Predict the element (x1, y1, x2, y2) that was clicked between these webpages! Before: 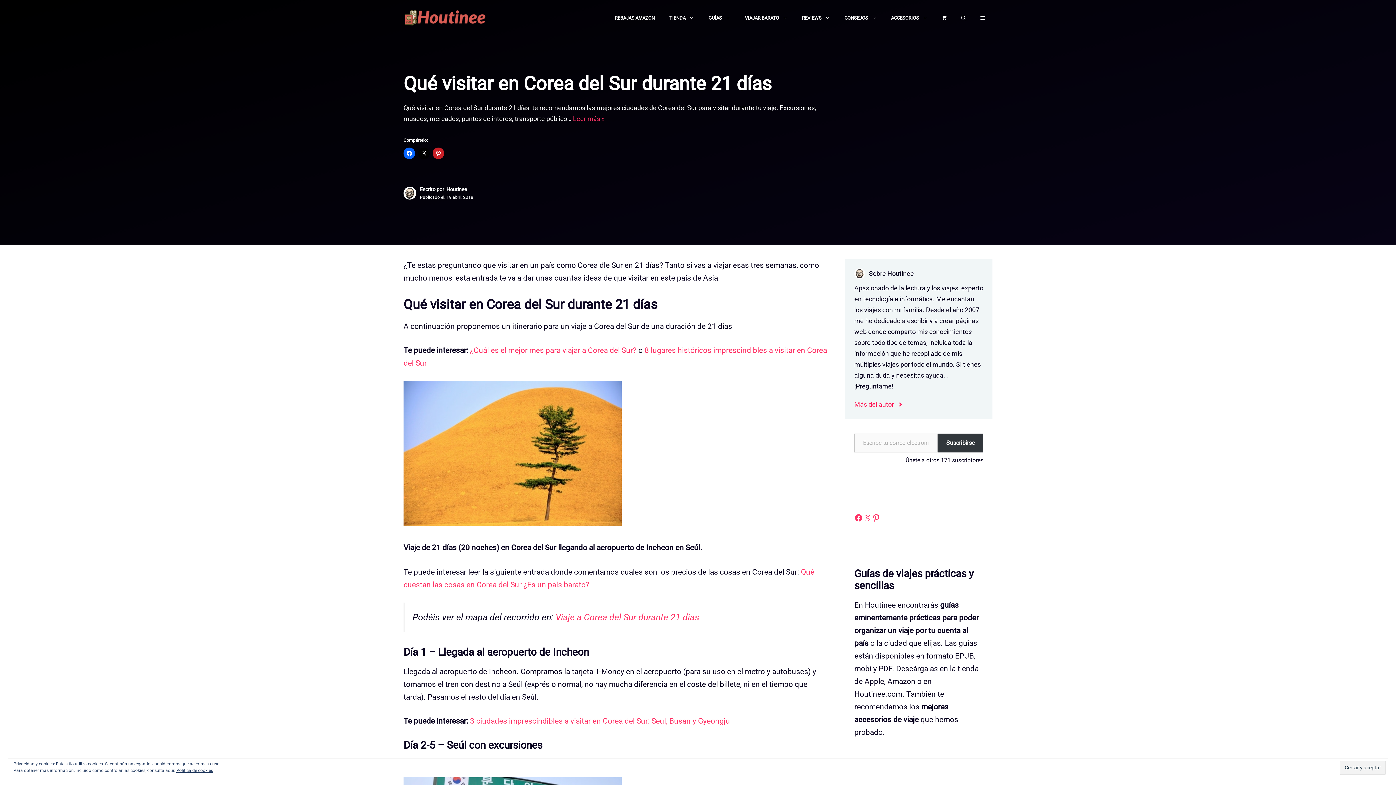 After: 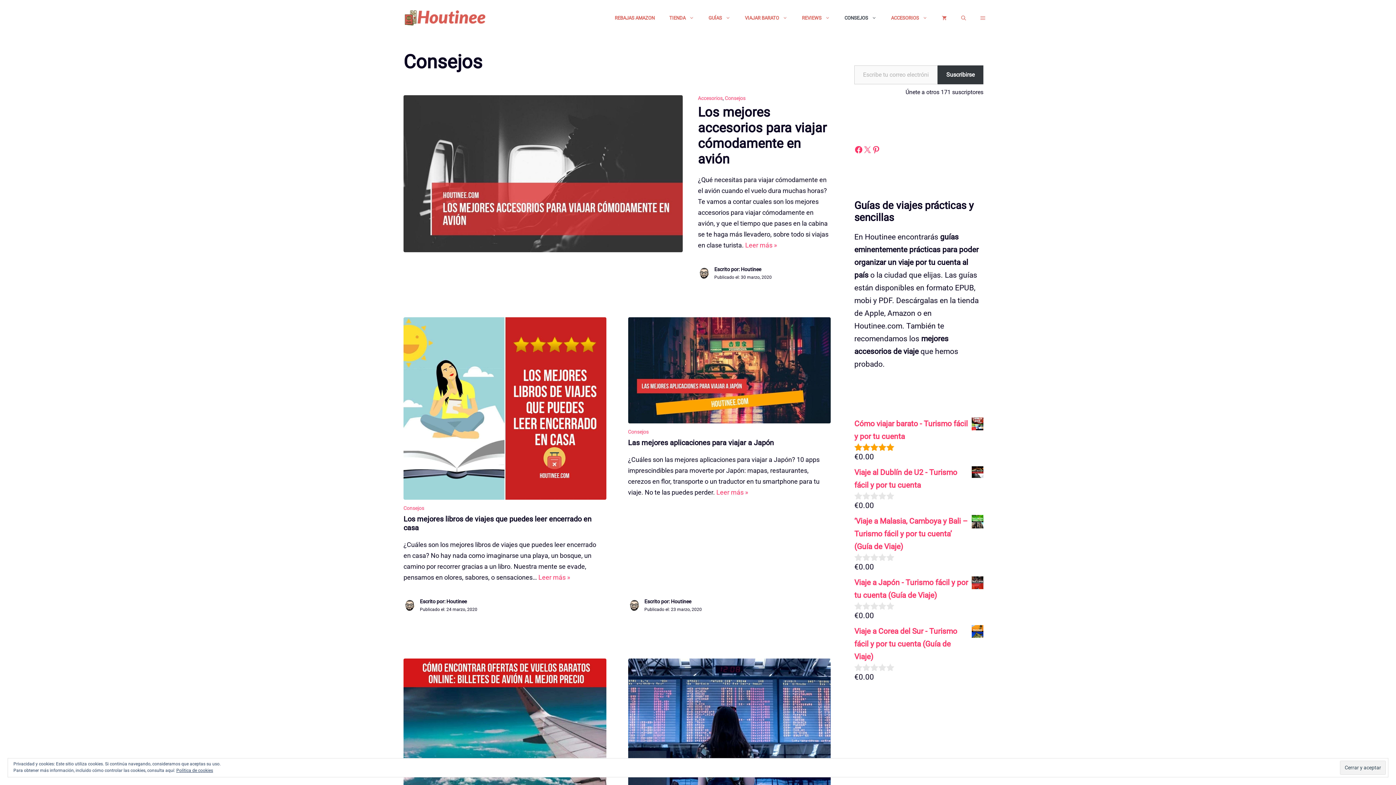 Action: bbox: (837, 7, 884, 29) label: CONSEJOS